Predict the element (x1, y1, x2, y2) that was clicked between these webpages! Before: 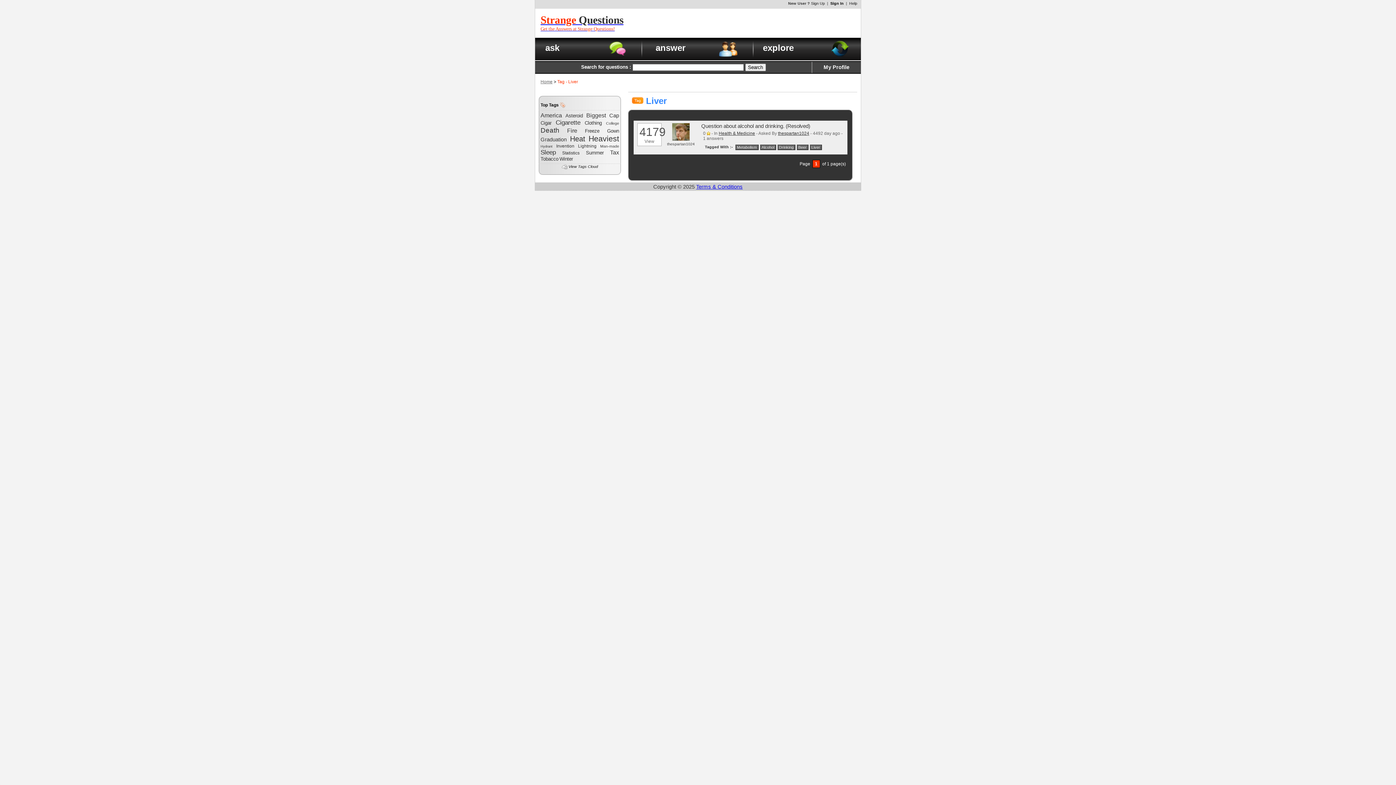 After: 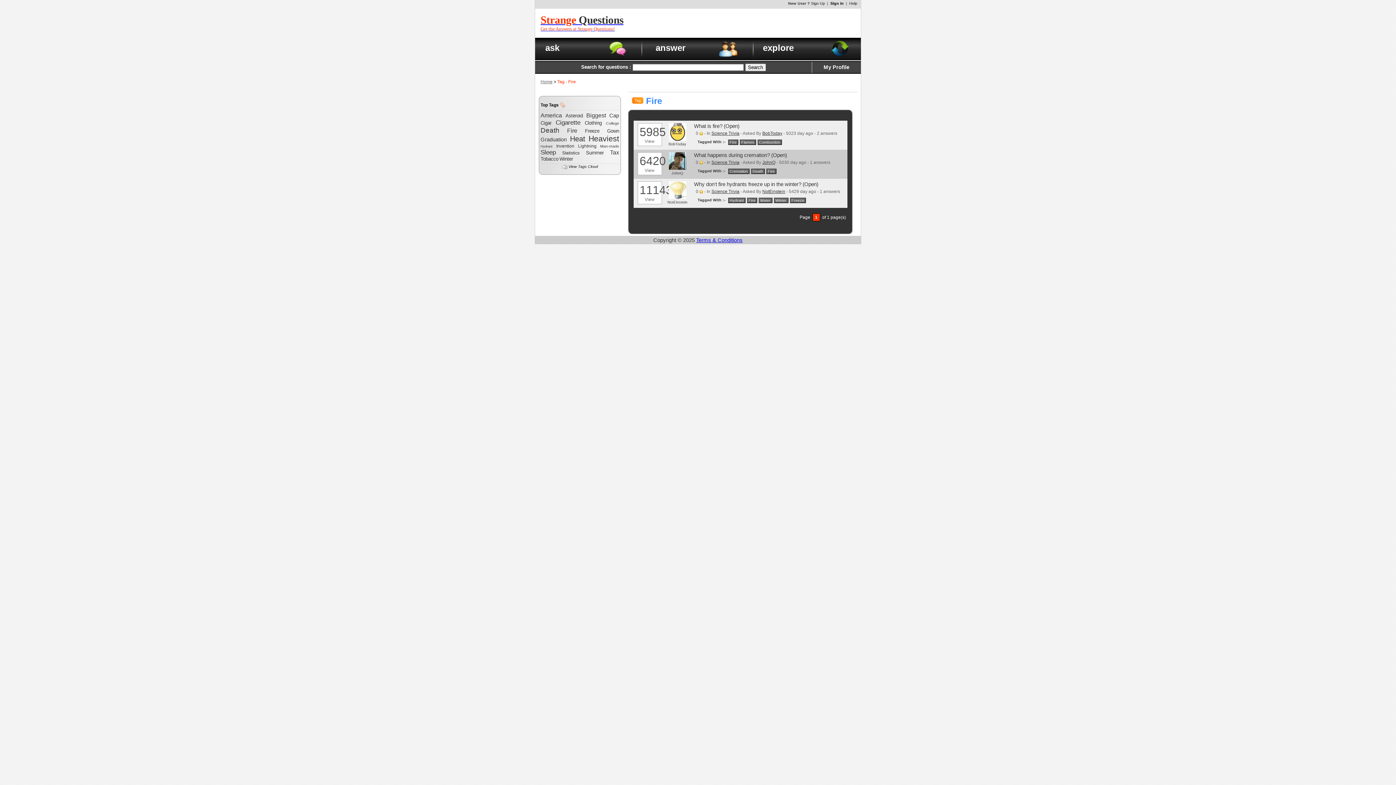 Action: label: Fire bbox: (567, 127, 577, 133)